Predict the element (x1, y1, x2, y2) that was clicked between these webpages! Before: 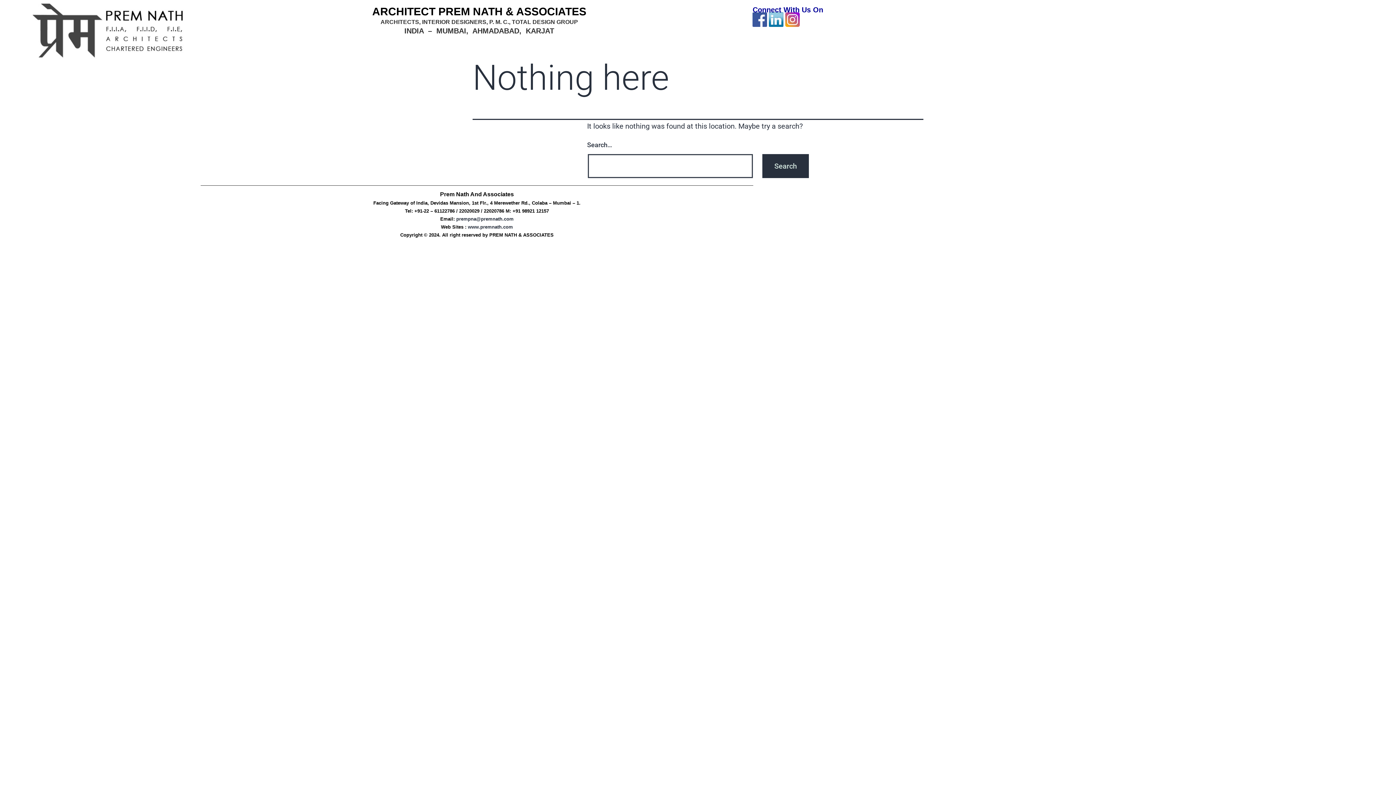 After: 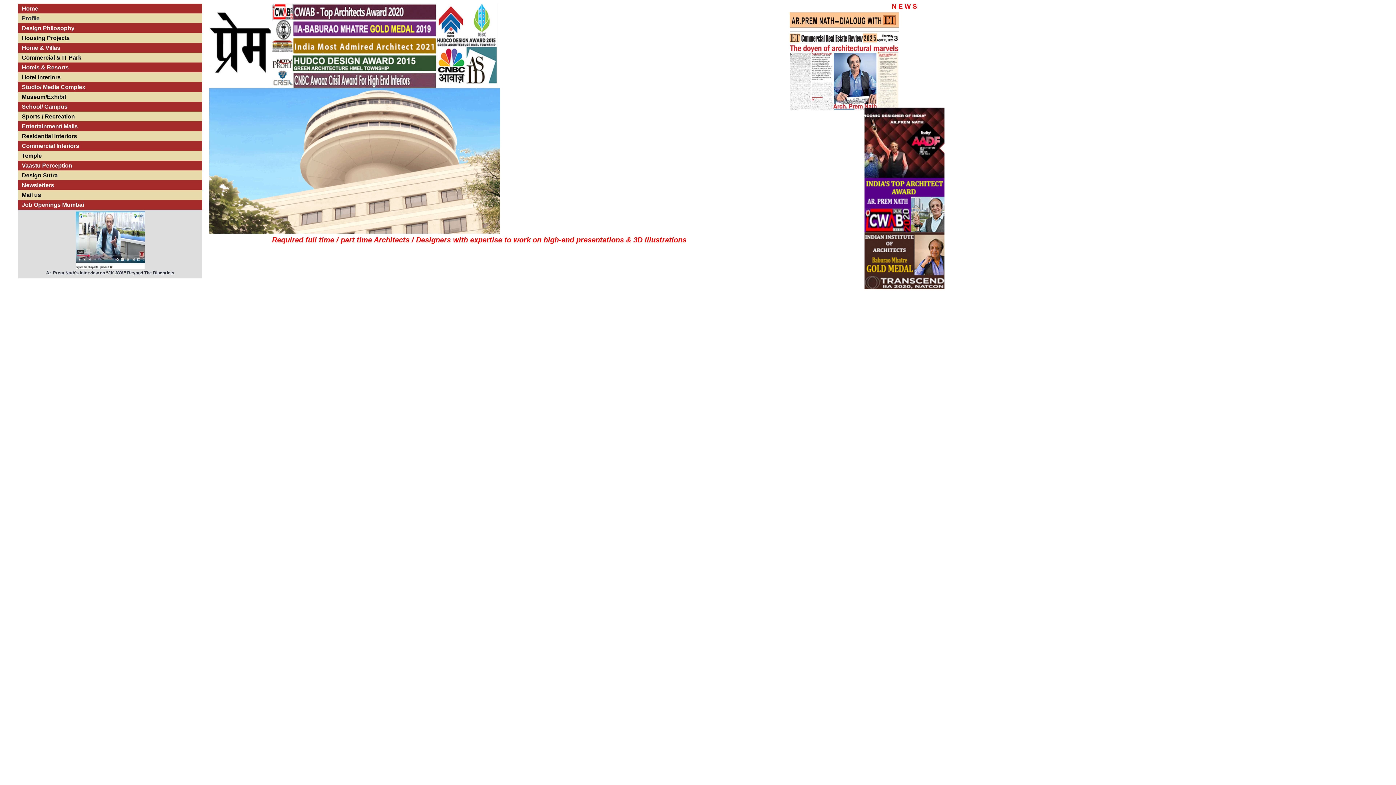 Action: bbox: (32, 3, 187, 58)